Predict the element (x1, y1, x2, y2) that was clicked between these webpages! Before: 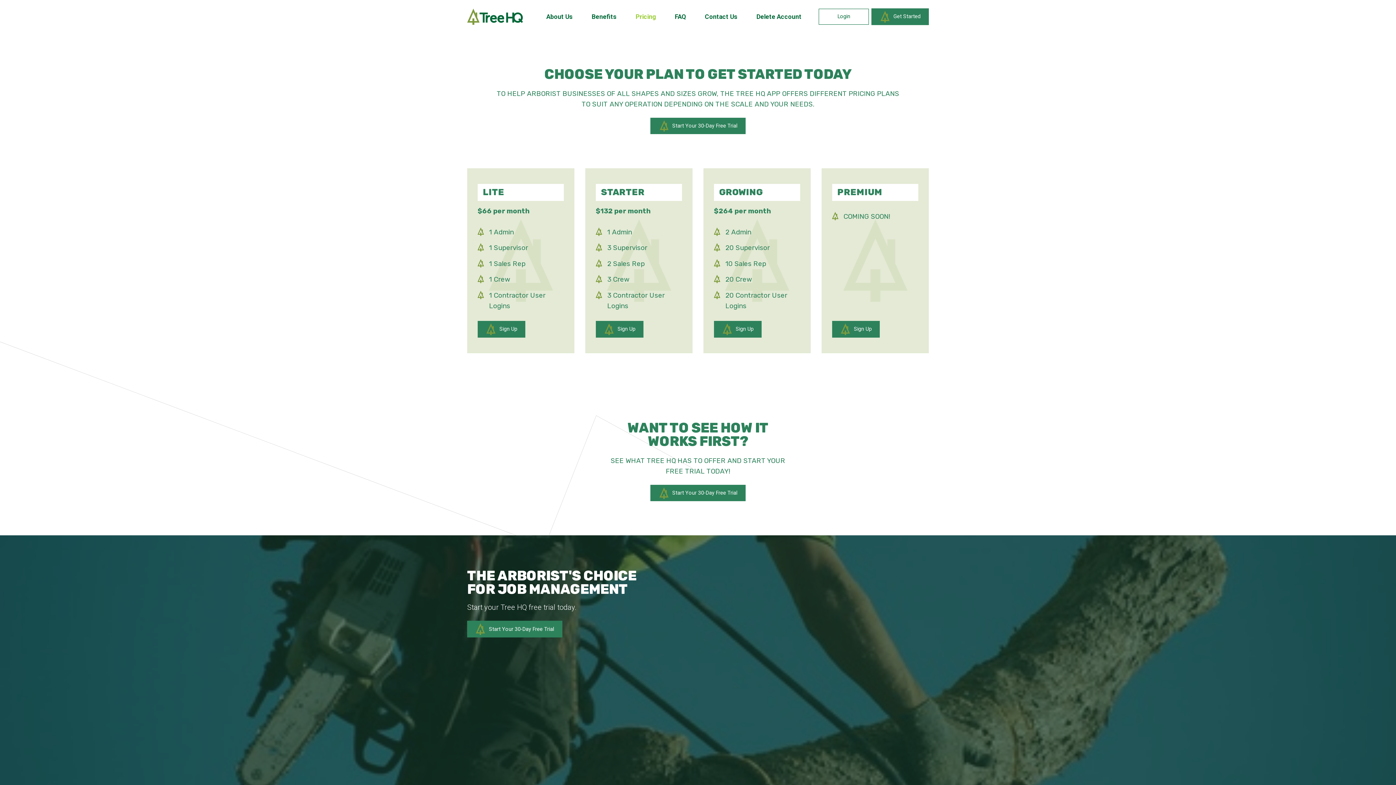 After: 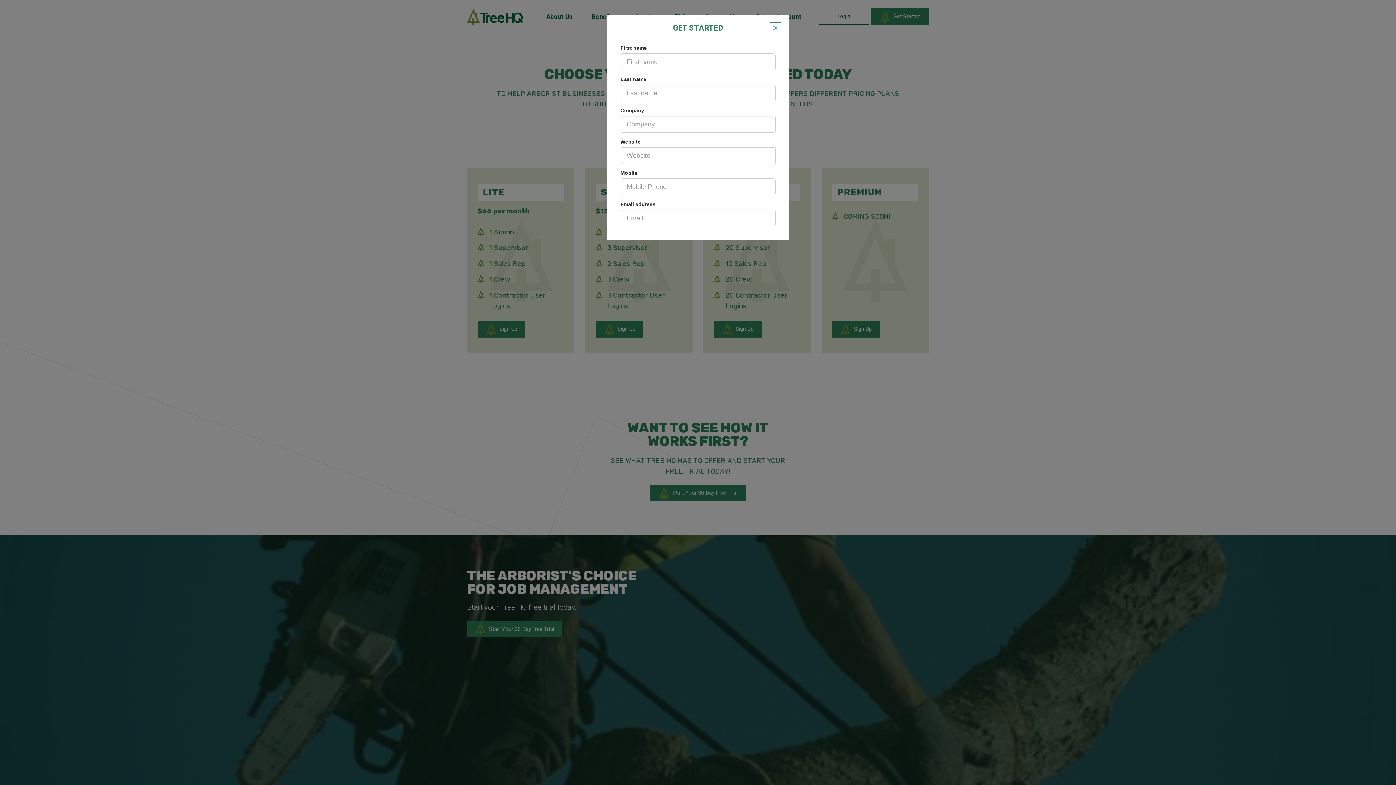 Action: label: Sign Up bbox: (714, 321, 761, 337)